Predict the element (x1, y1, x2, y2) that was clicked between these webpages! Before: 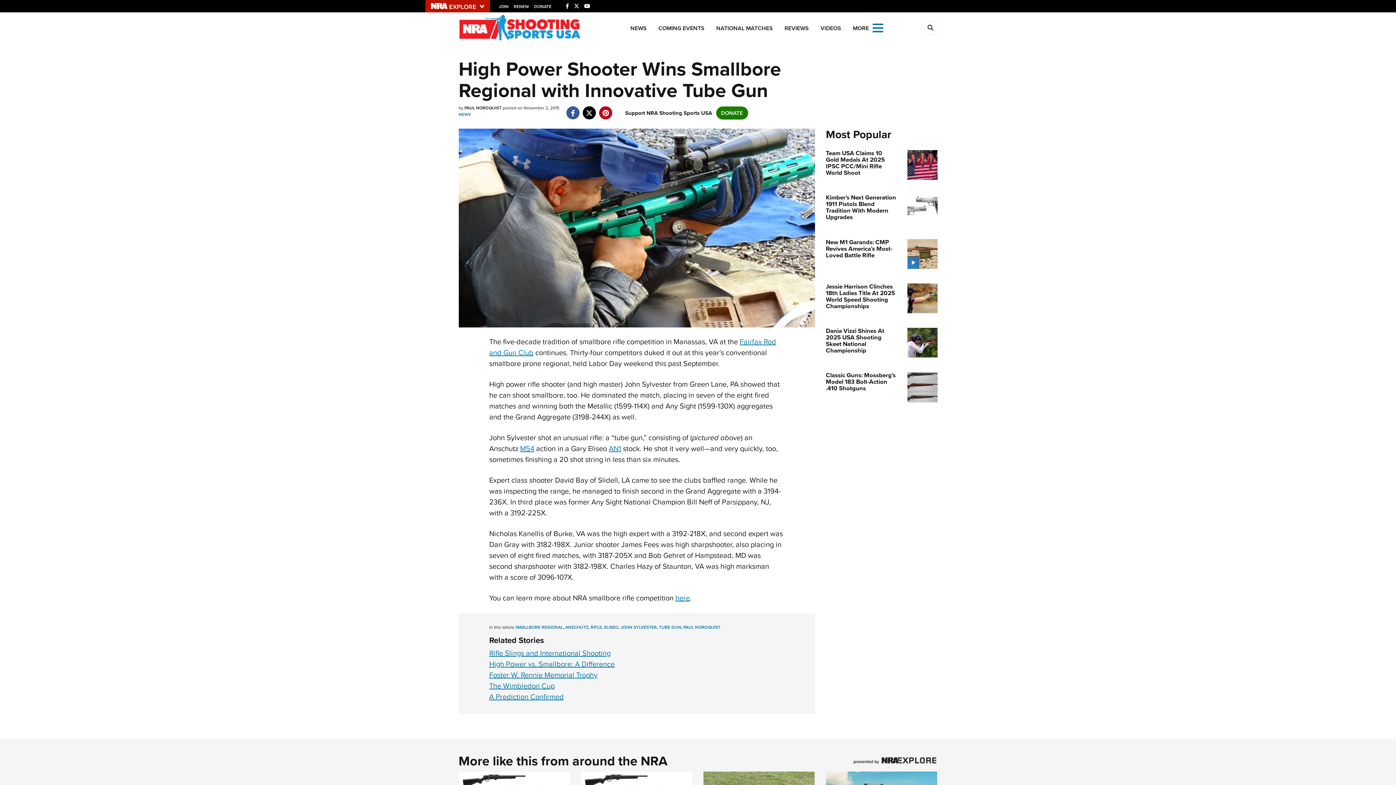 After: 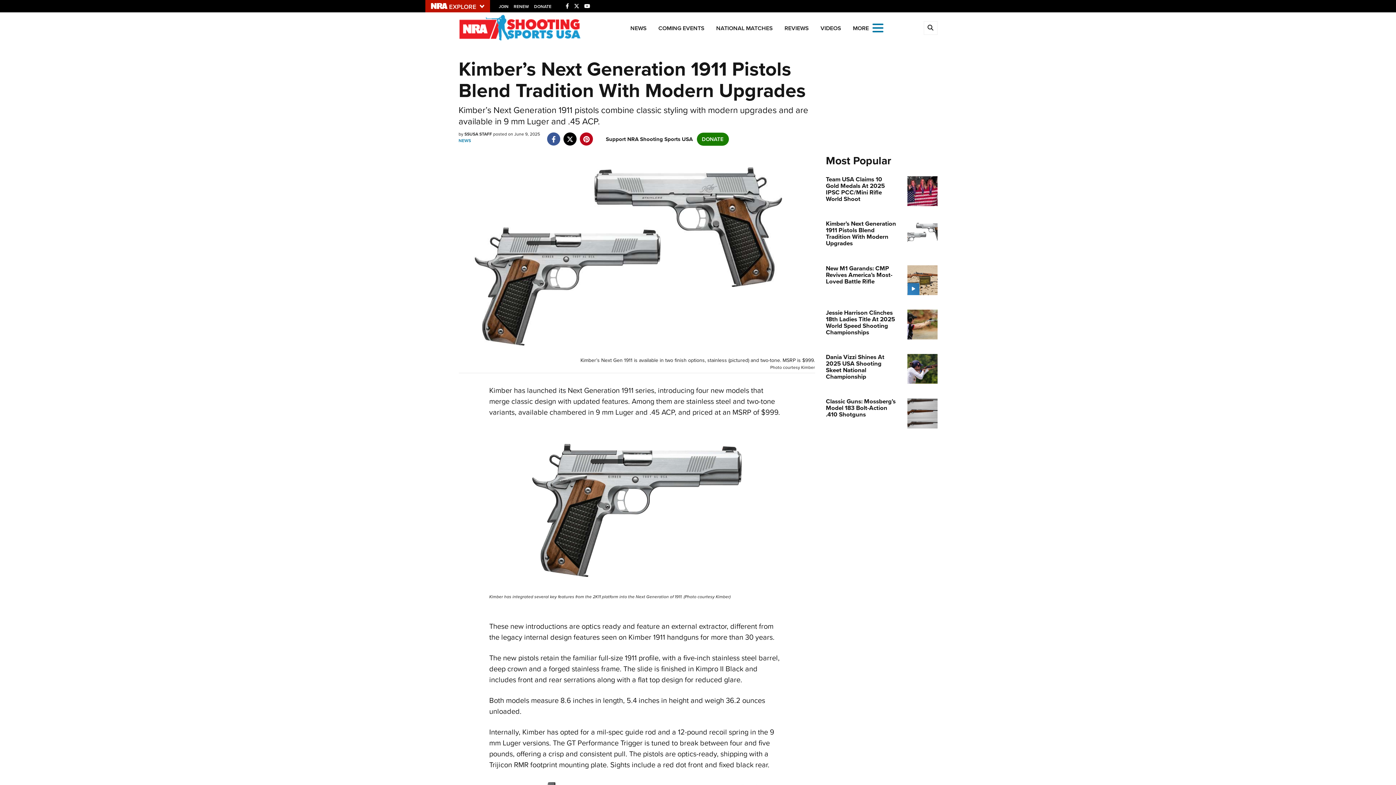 Action: label: Kimber’s Next Generation 1911 Pistols Blend Tradition With Modern Upgrades bbox: (826, 194, 896, 220)